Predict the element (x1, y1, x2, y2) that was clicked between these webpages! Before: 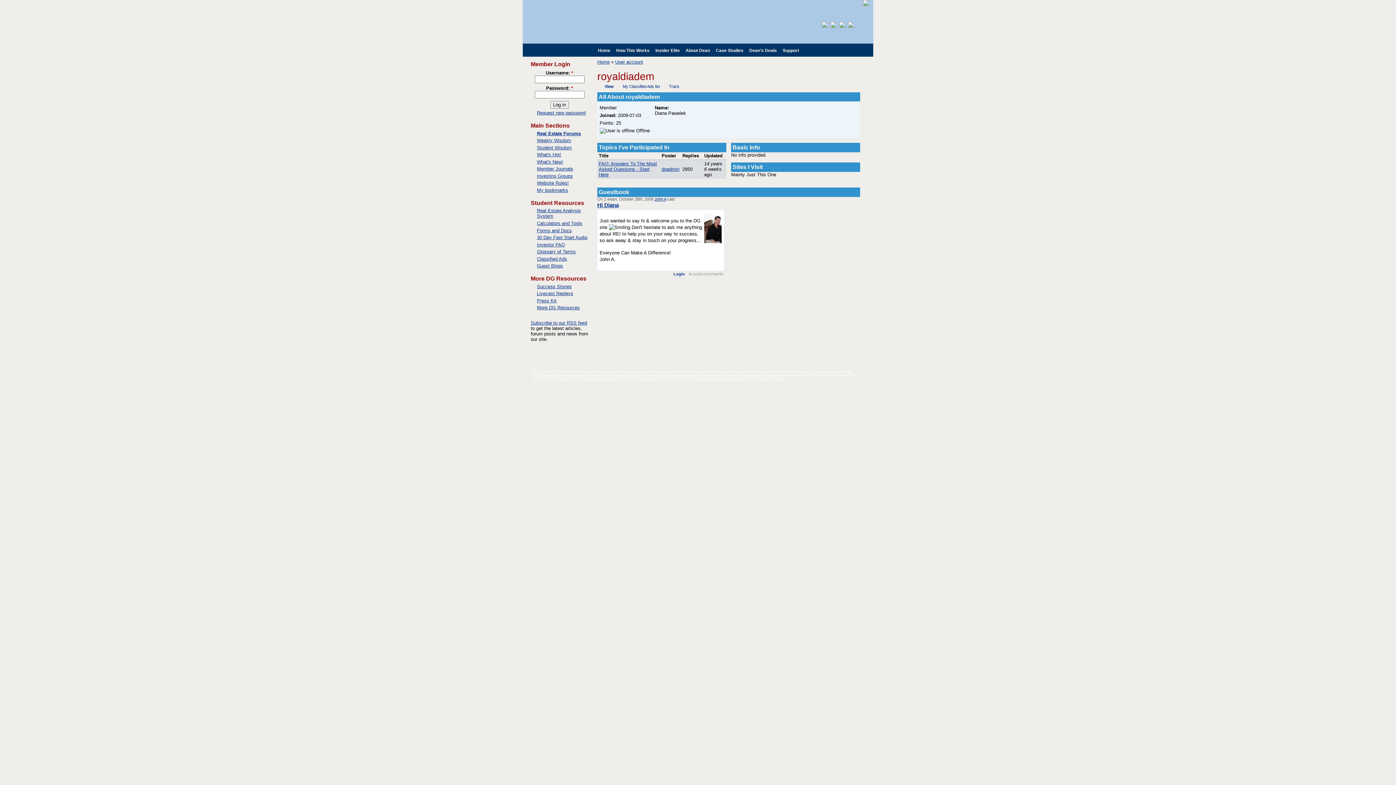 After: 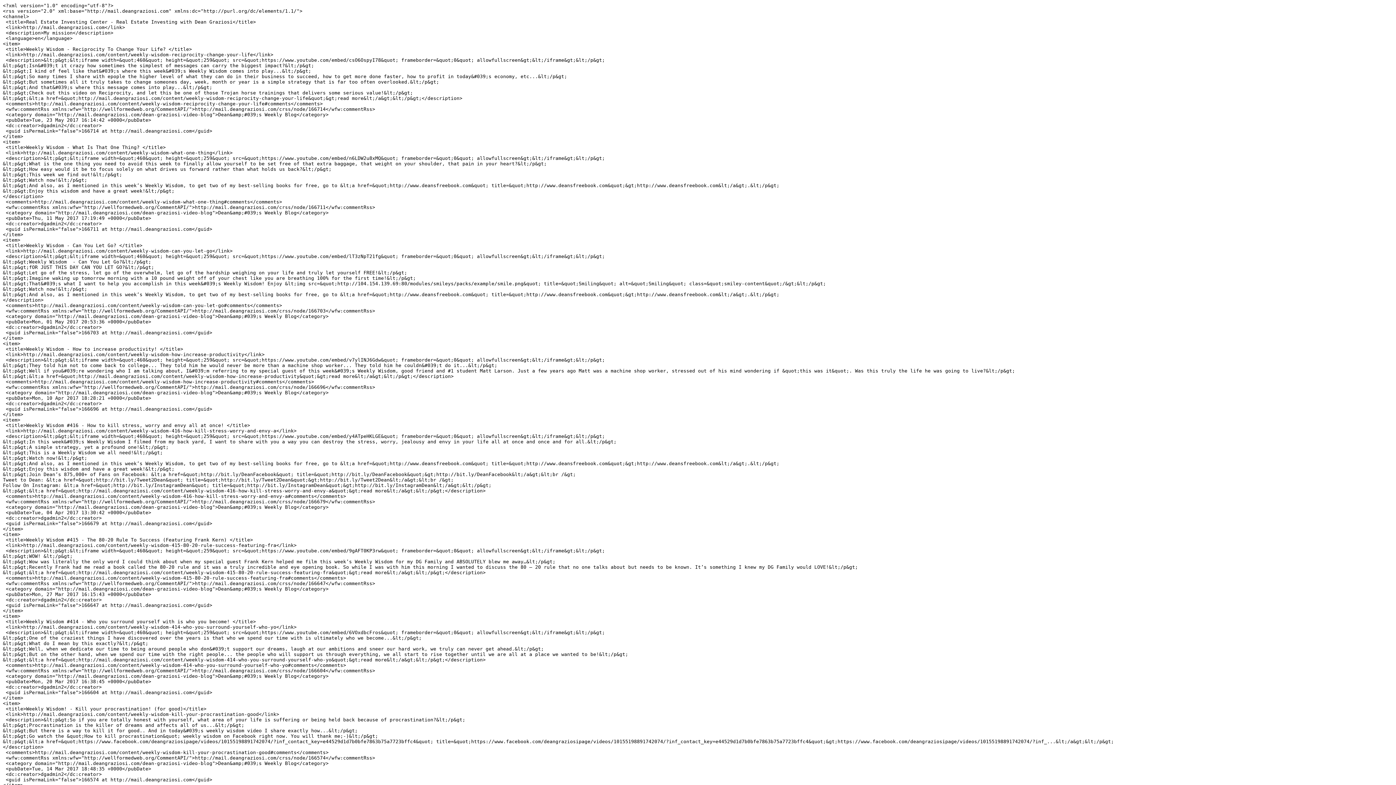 Action: bbox: (530, 320, 587, 325) label: Subscribe to our RSS feed